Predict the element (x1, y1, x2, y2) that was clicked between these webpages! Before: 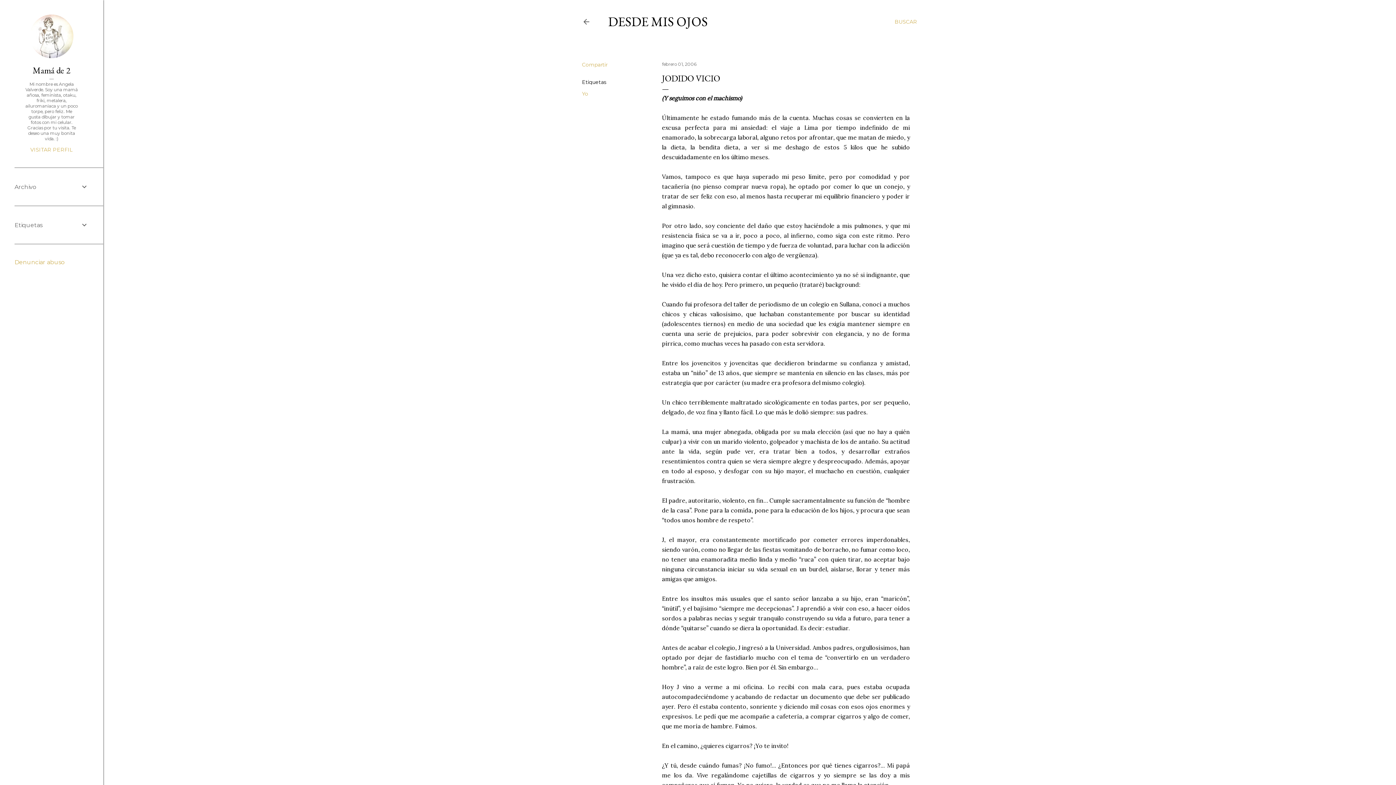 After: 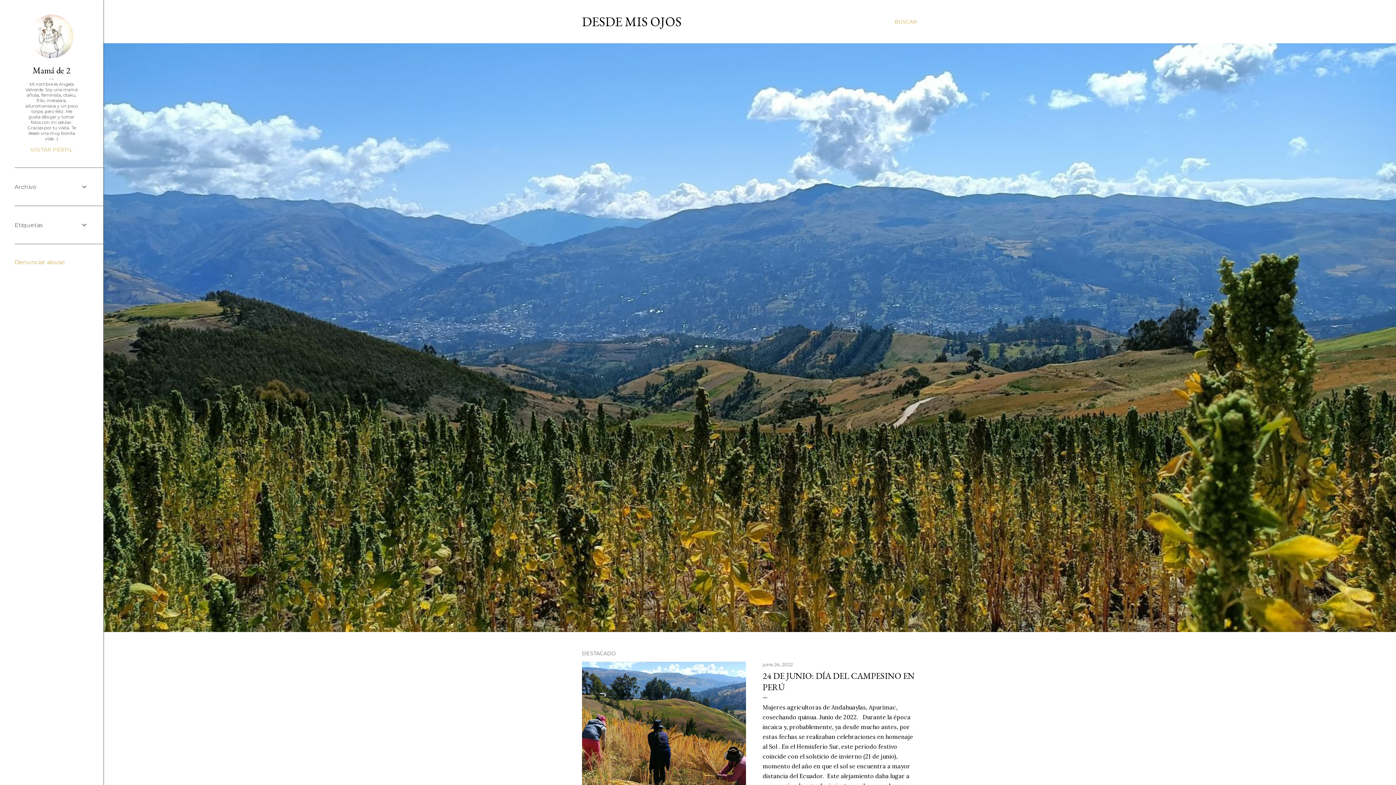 Action: bbox: (582, 18, 590, 28)